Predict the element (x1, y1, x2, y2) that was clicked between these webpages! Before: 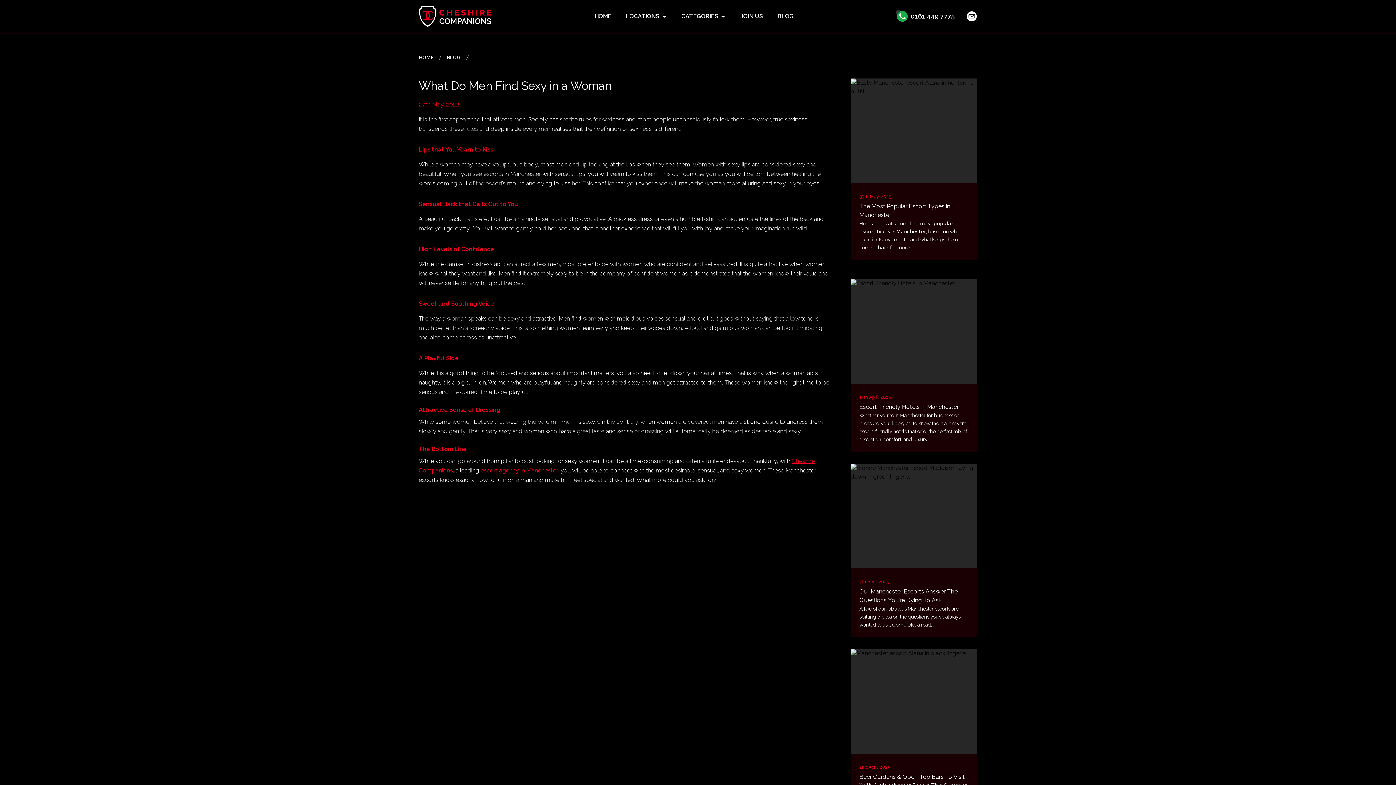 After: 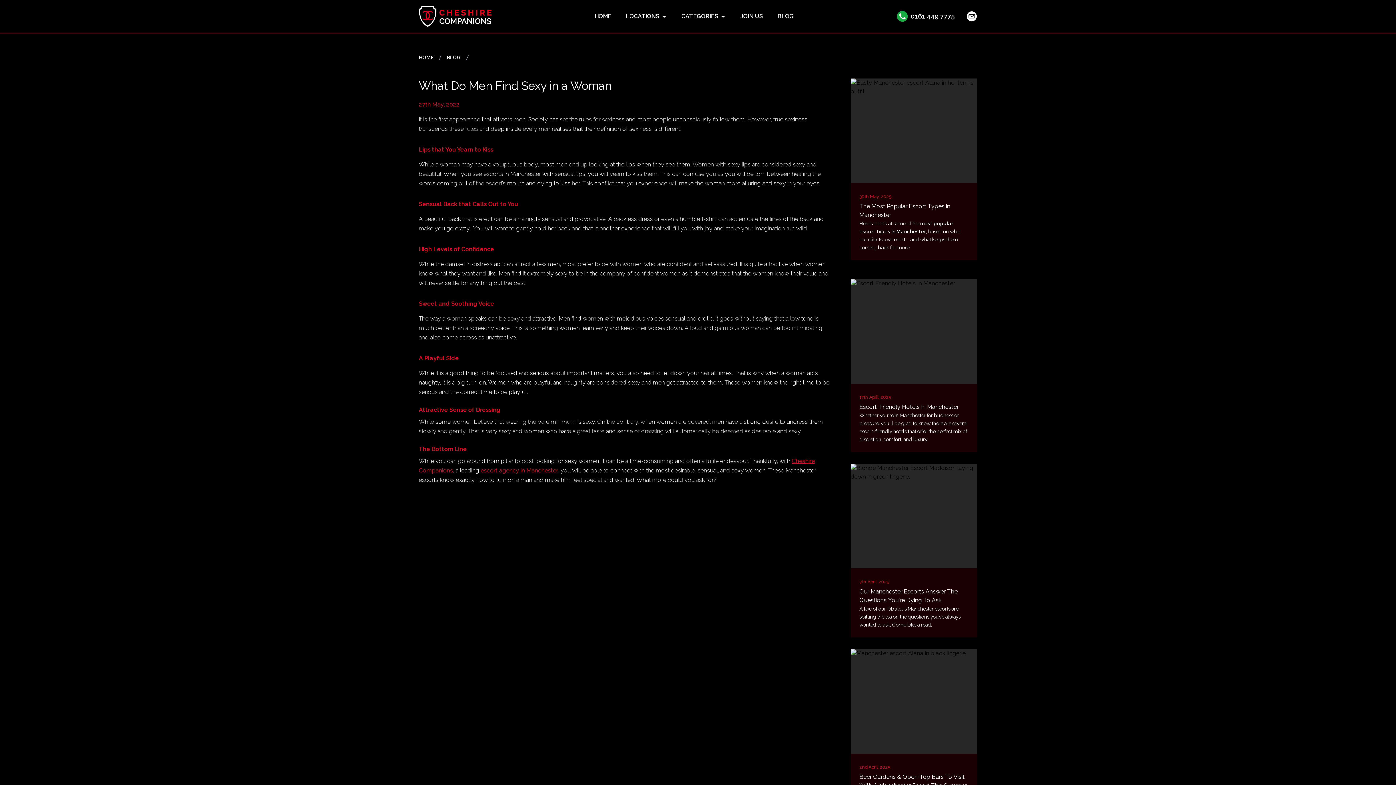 Action: bbox: (897, 10, 908, 21)